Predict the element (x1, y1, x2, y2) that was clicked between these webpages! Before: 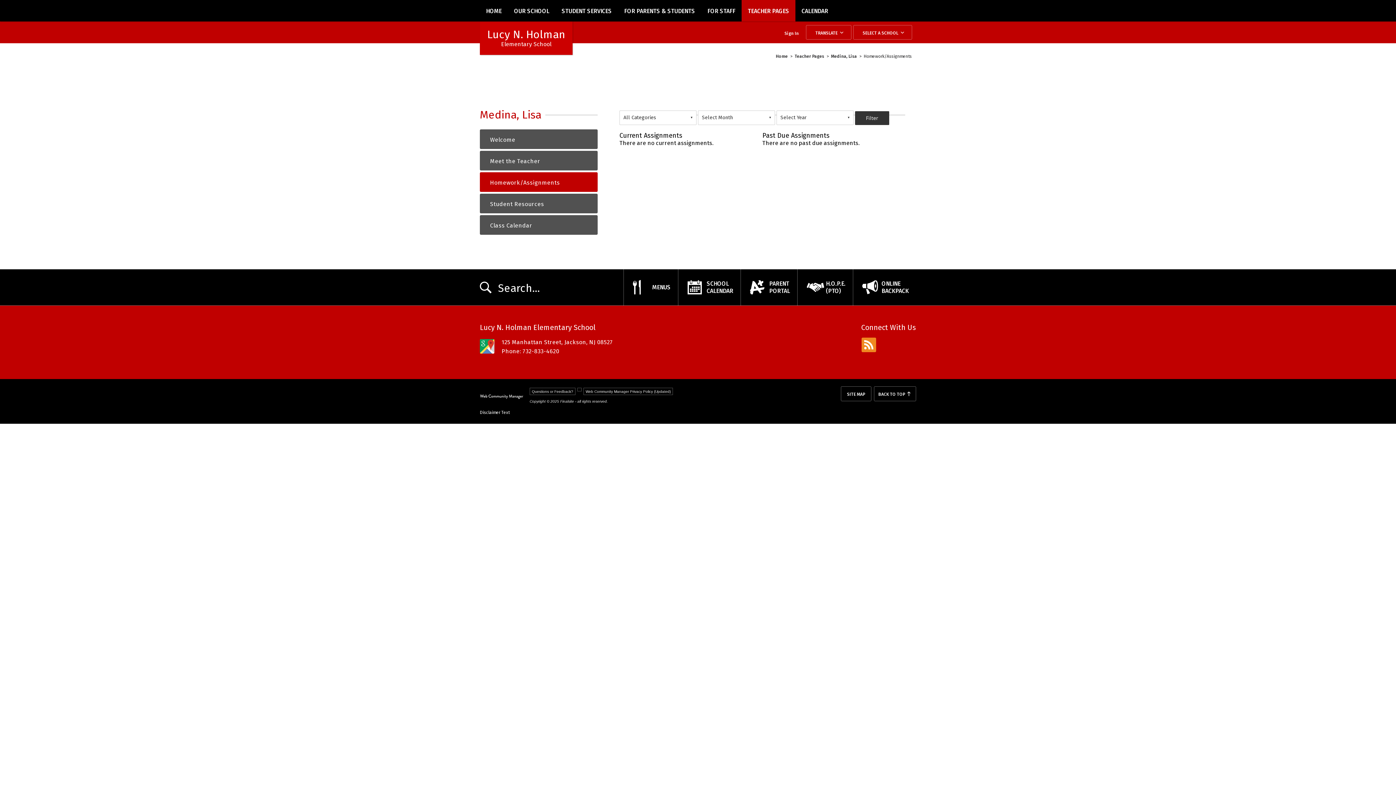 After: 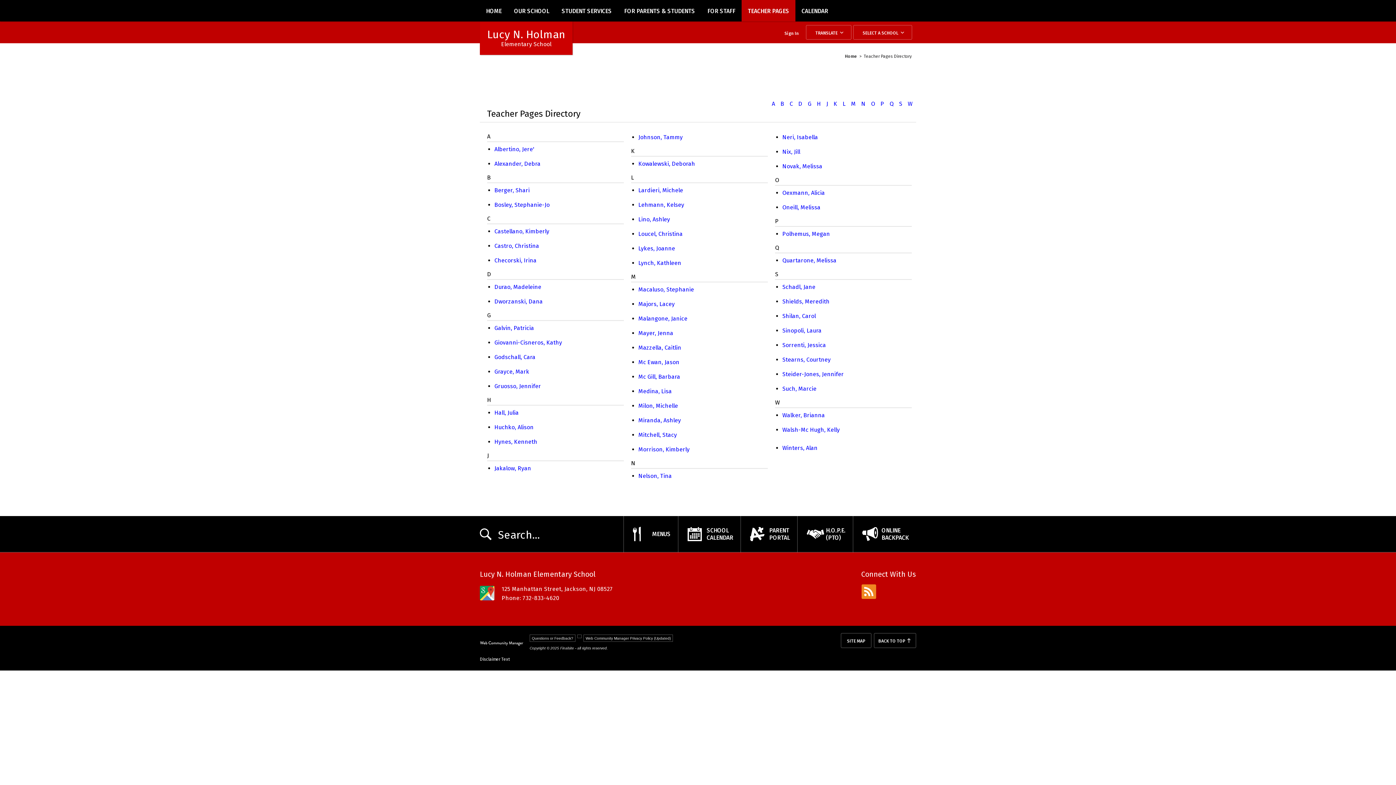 Action: bbox: (794, 53, 826, 58) label: Teacher Pages